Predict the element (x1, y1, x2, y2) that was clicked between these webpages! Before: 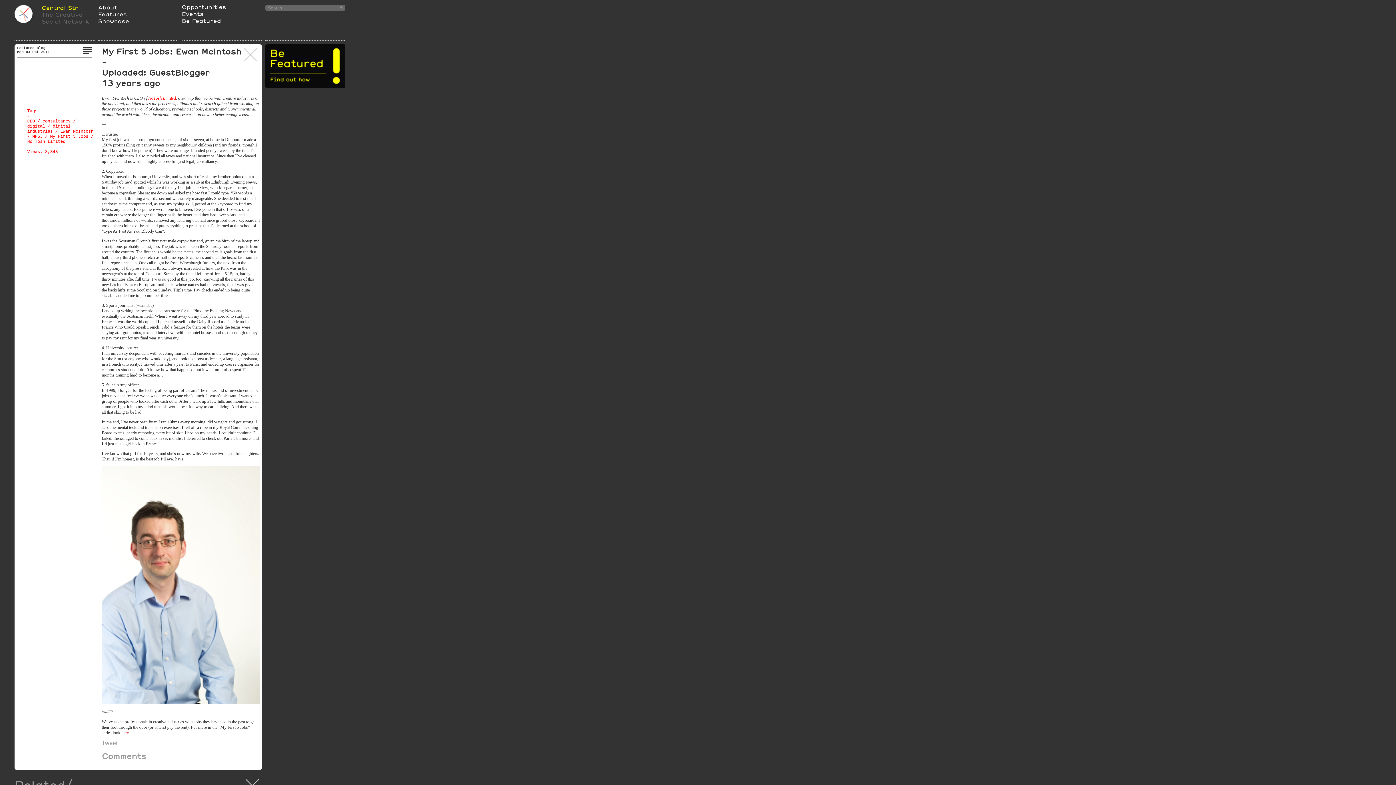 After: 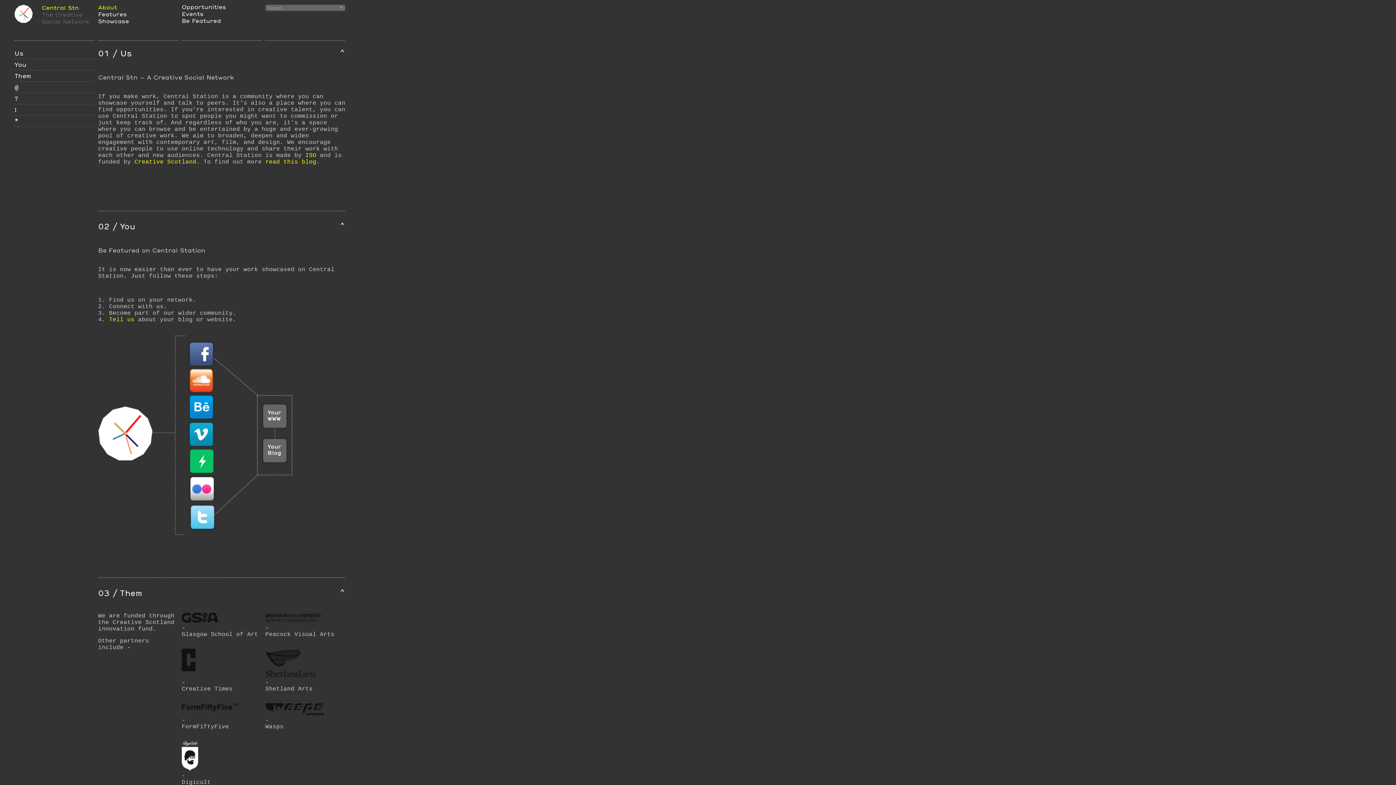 Action: label: About bbox: (98, 3, 117, 10)